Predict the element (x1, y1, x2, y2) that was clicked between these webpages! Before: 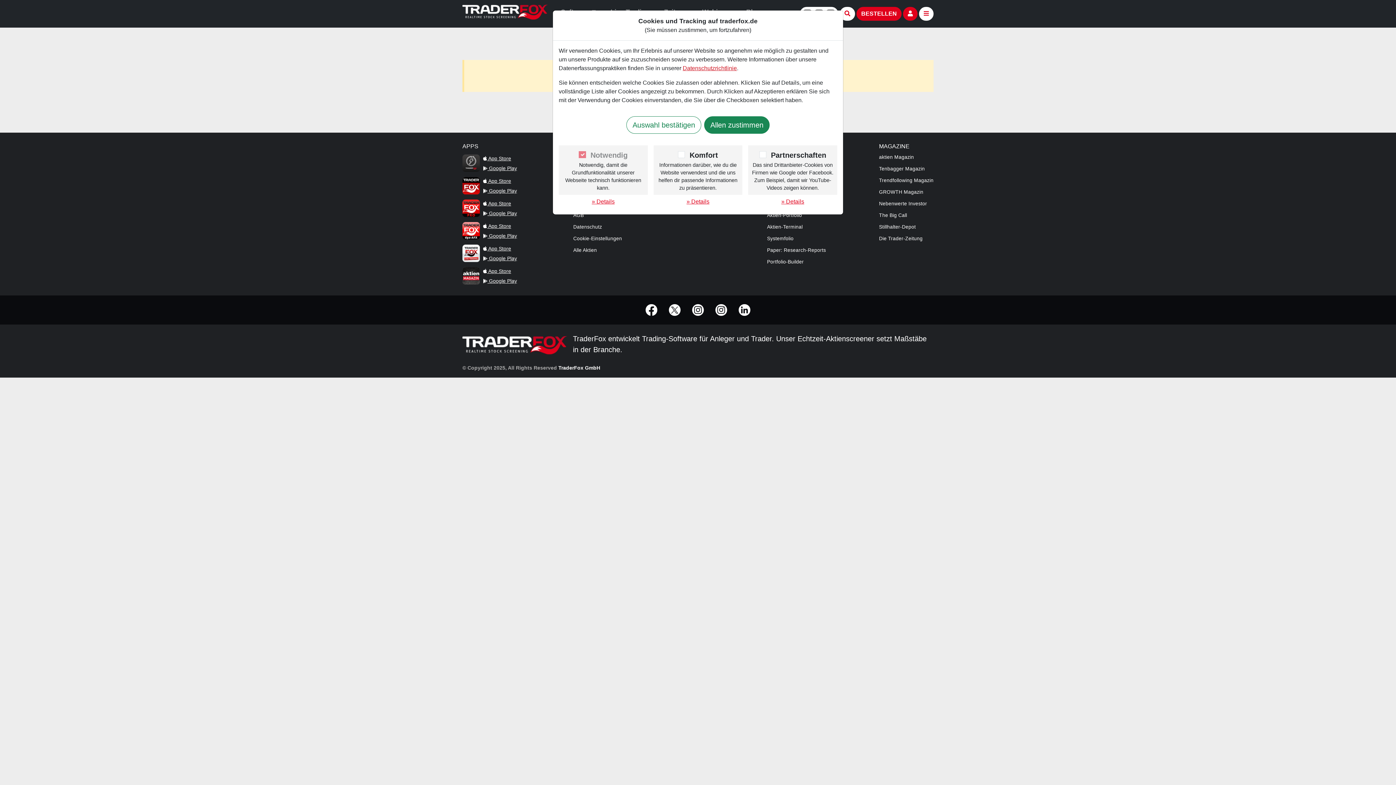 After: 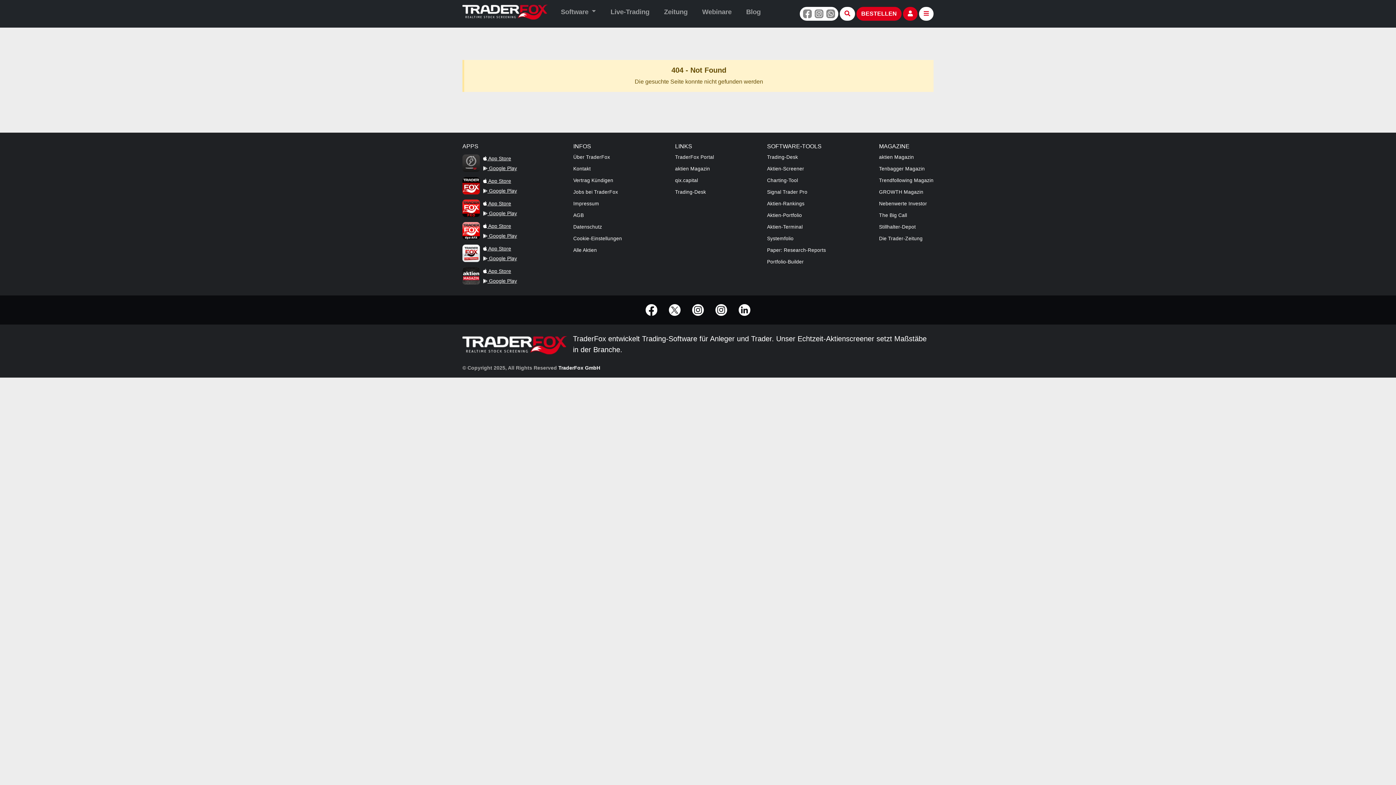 Action: label: Auswahl bestätigen bbox: (626, 116, 701, 133)